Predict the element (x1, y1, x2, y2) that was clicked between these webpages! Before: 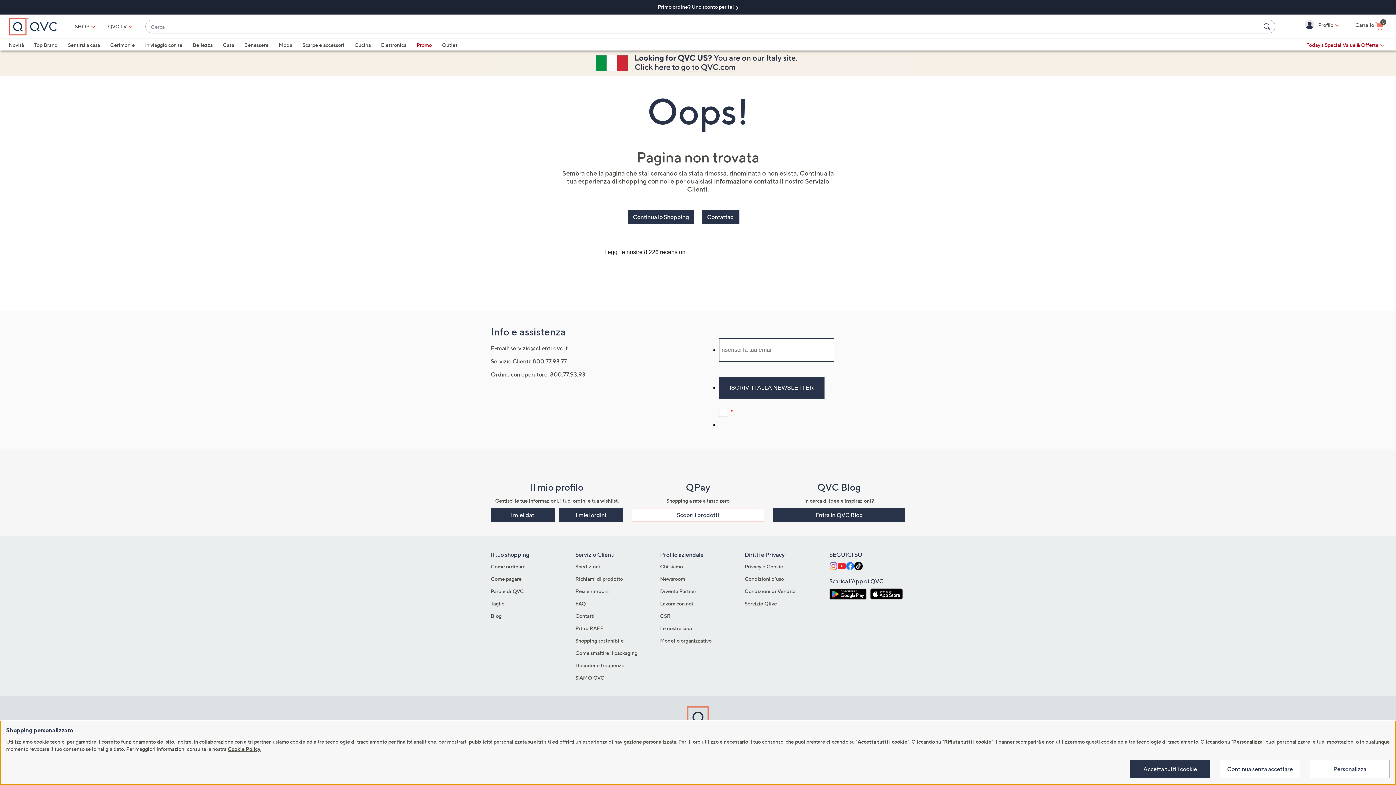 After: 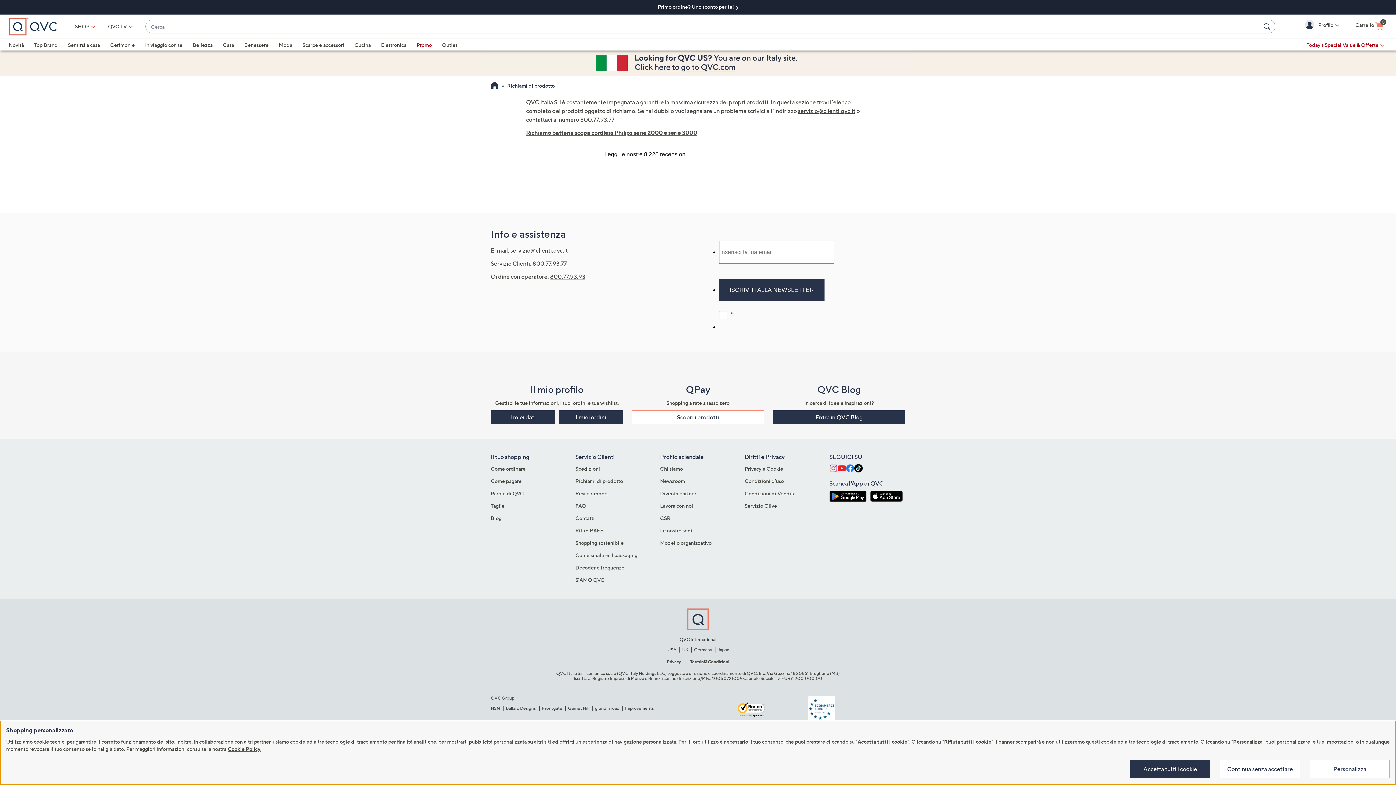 Action: bbox: (575, 576, 623, 582) label: Richiami di prodotto